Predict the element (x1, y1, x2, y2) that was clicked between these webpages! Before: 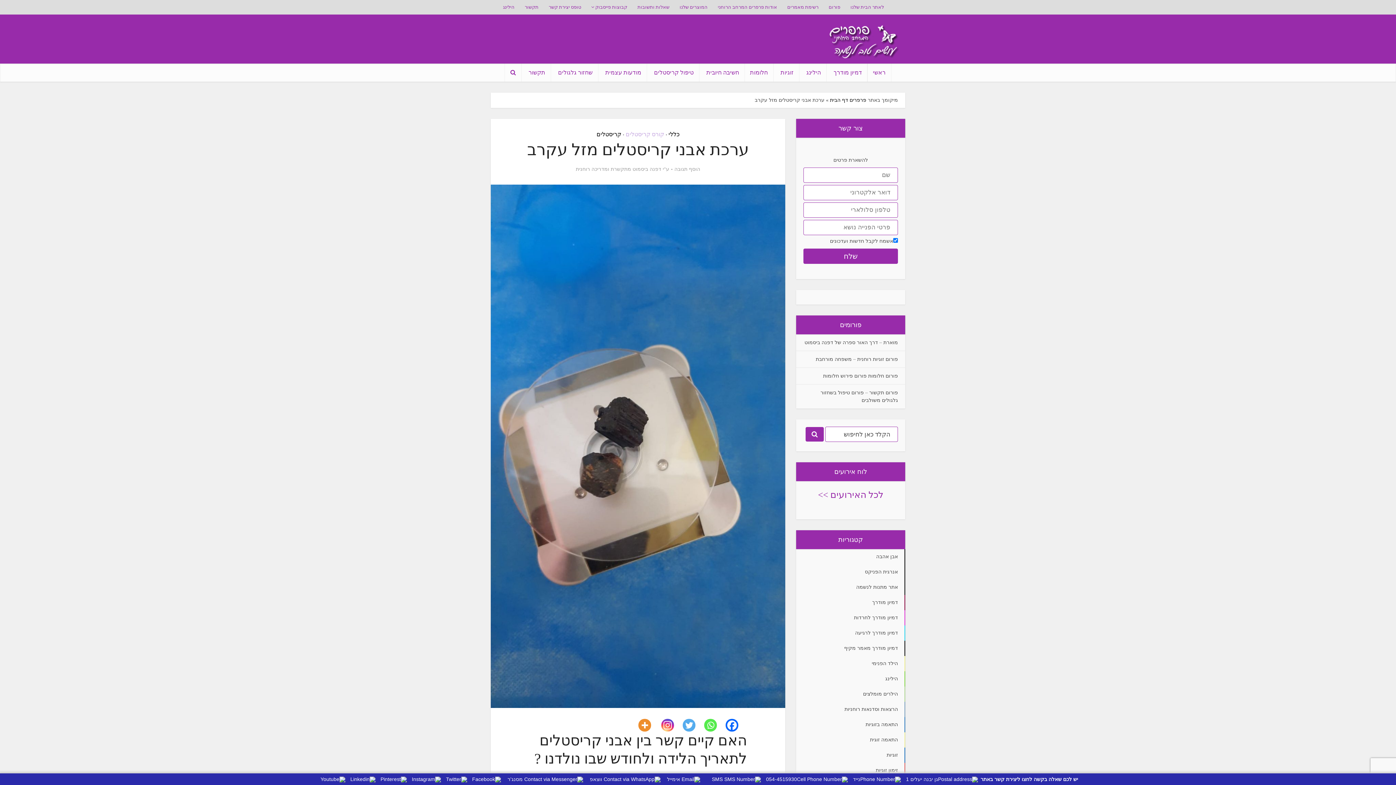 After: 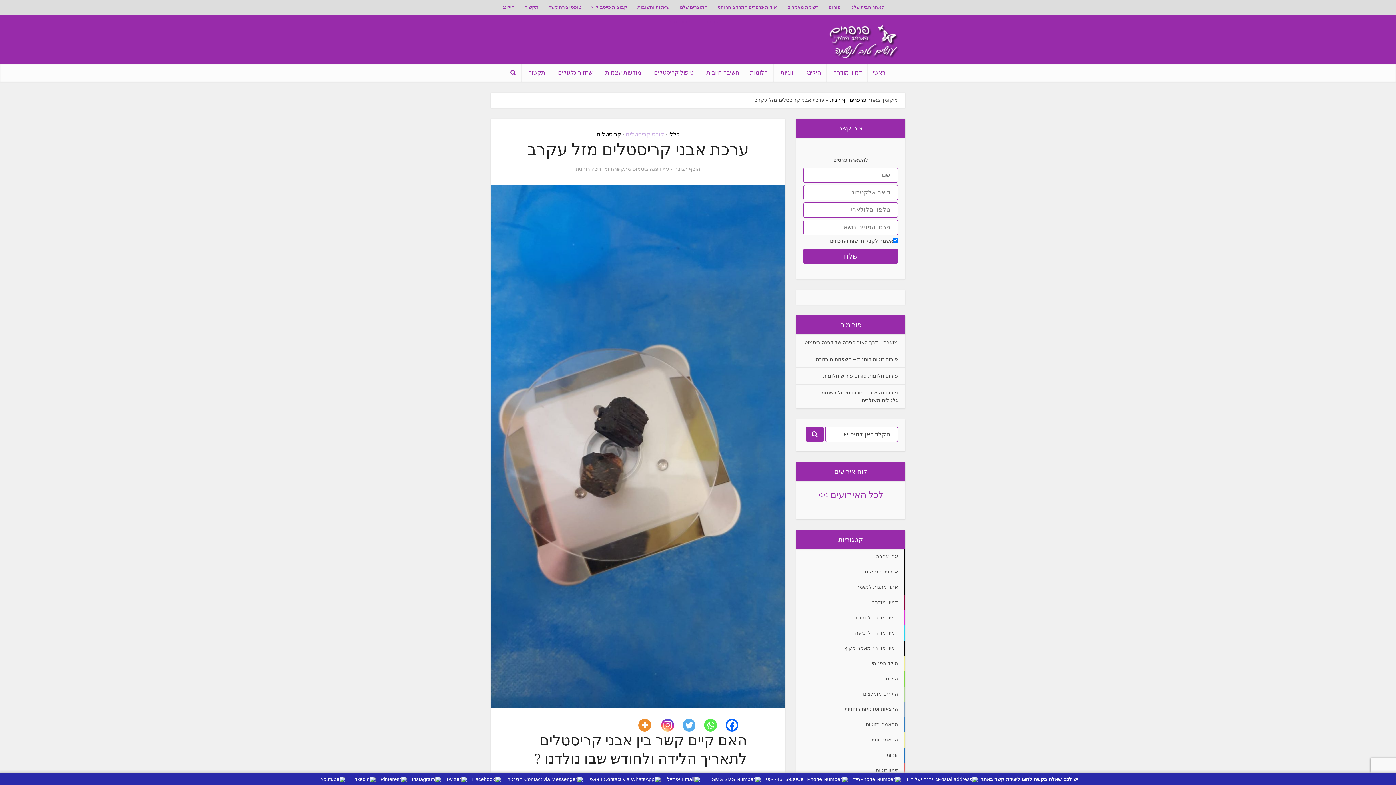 Action: label: Twitter bbox: (682, 719, 704, 732)